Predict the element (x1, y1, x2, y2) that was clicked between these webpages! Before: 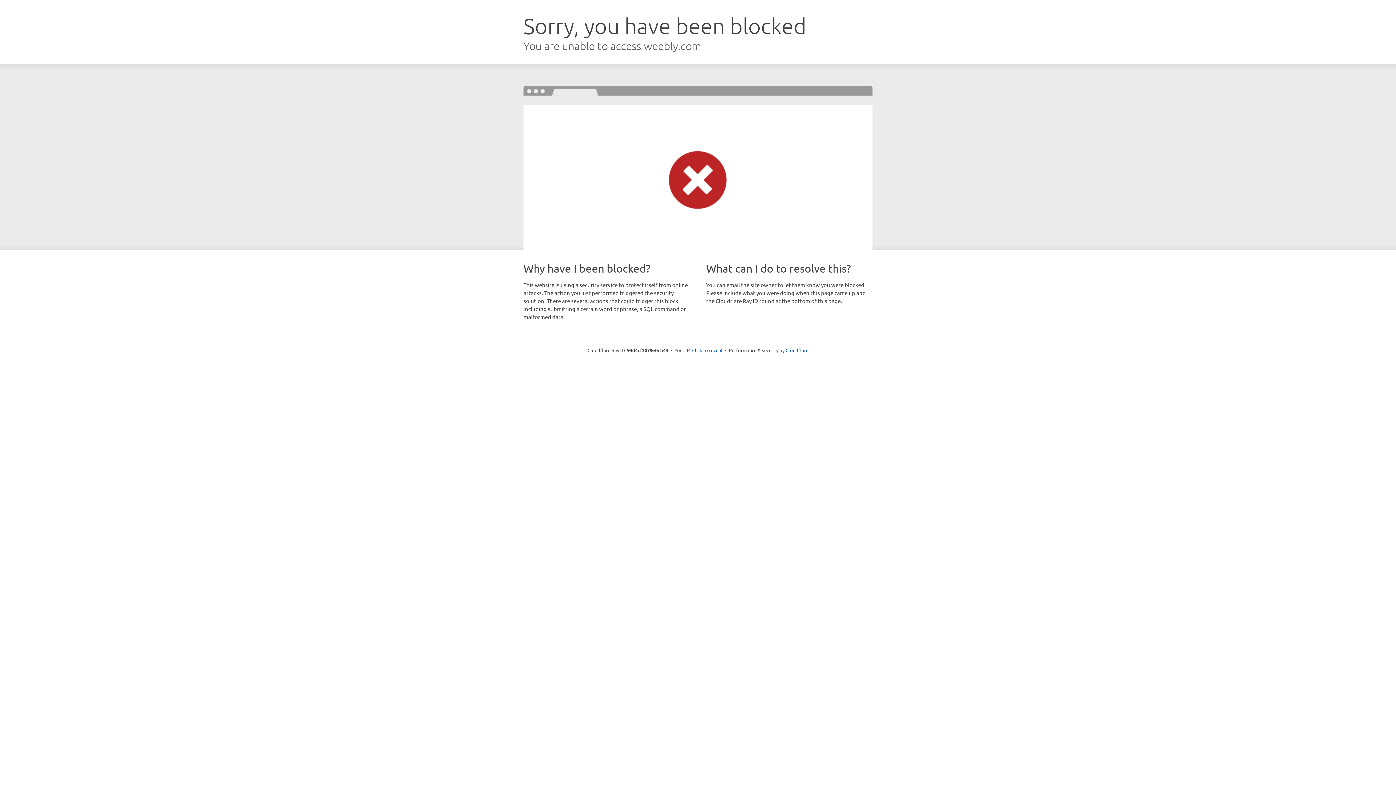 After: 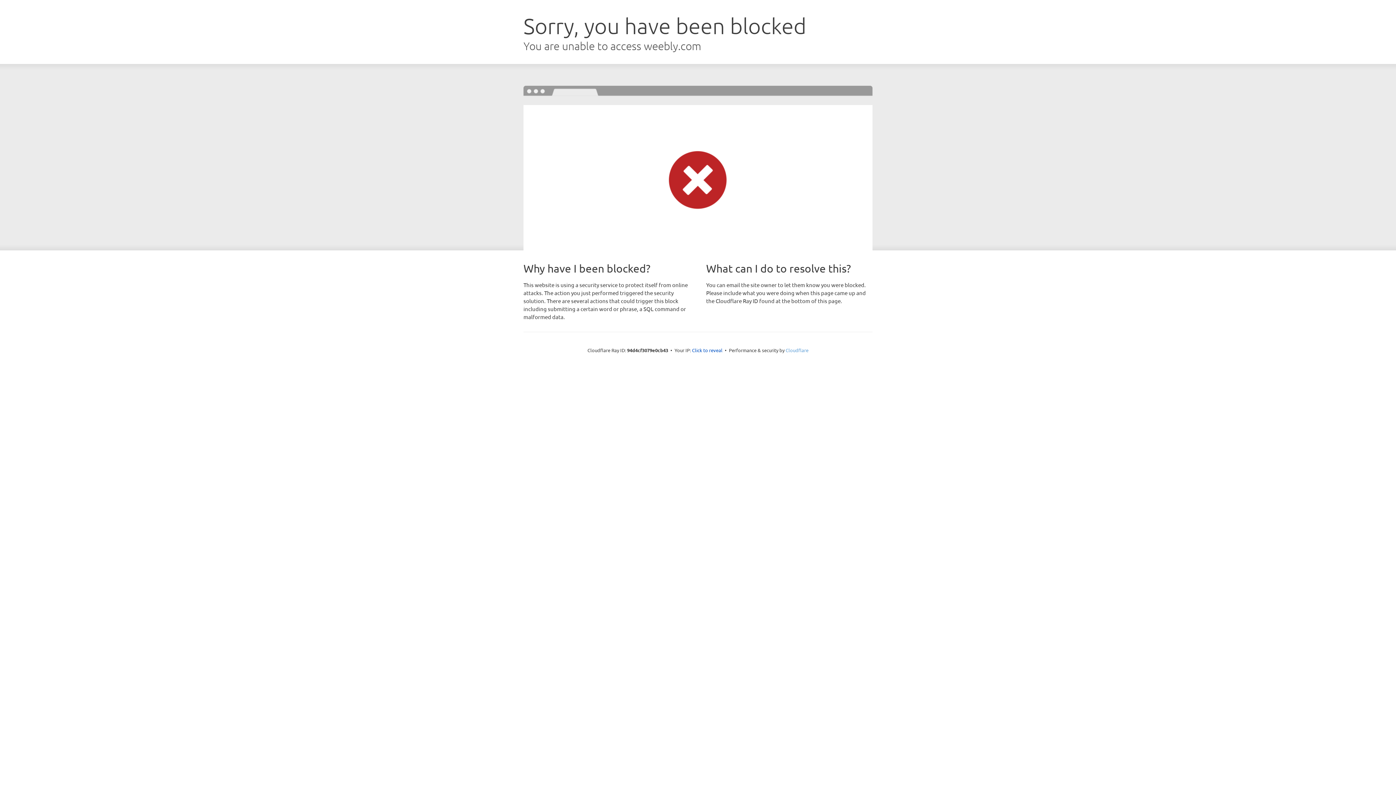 Action: label: Cloudflare bbox: (785, 347, 808, 353)